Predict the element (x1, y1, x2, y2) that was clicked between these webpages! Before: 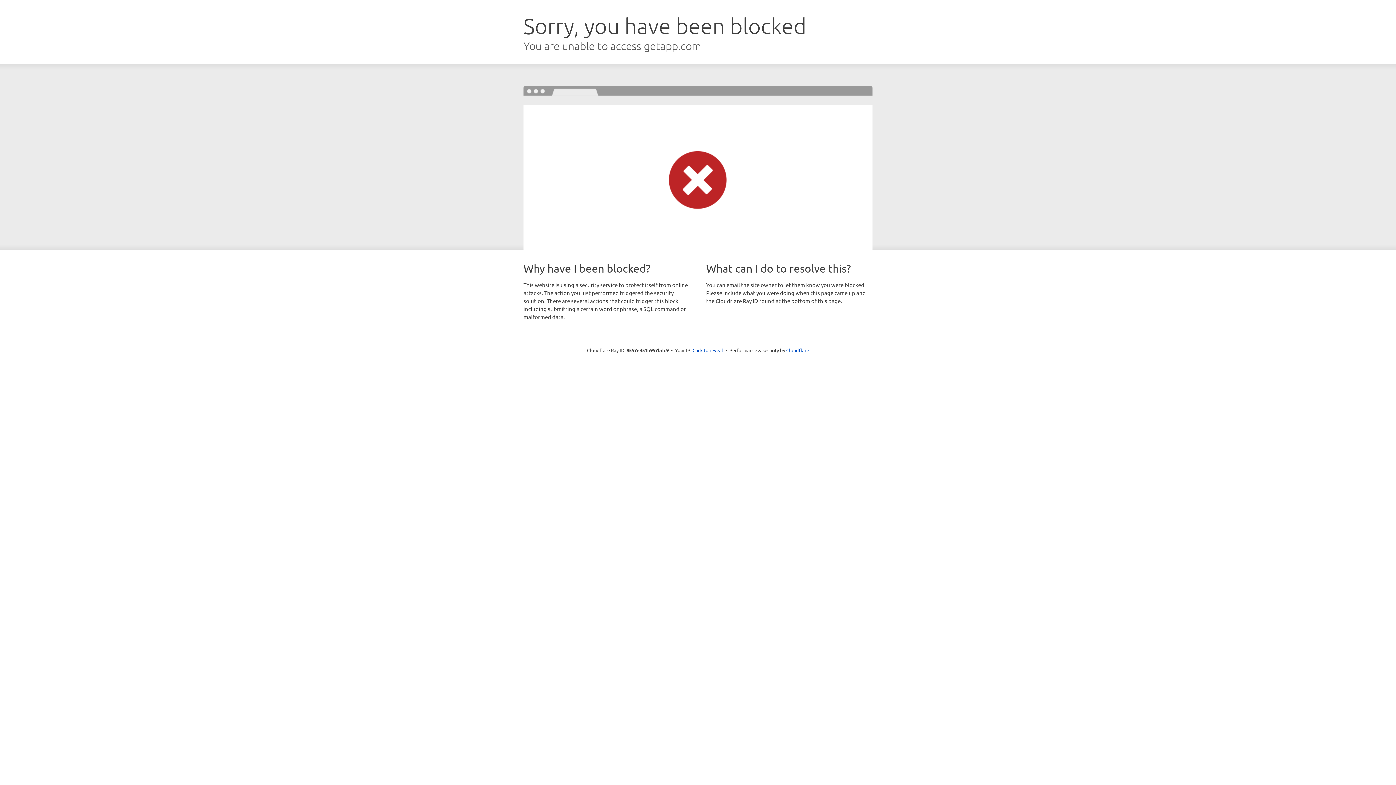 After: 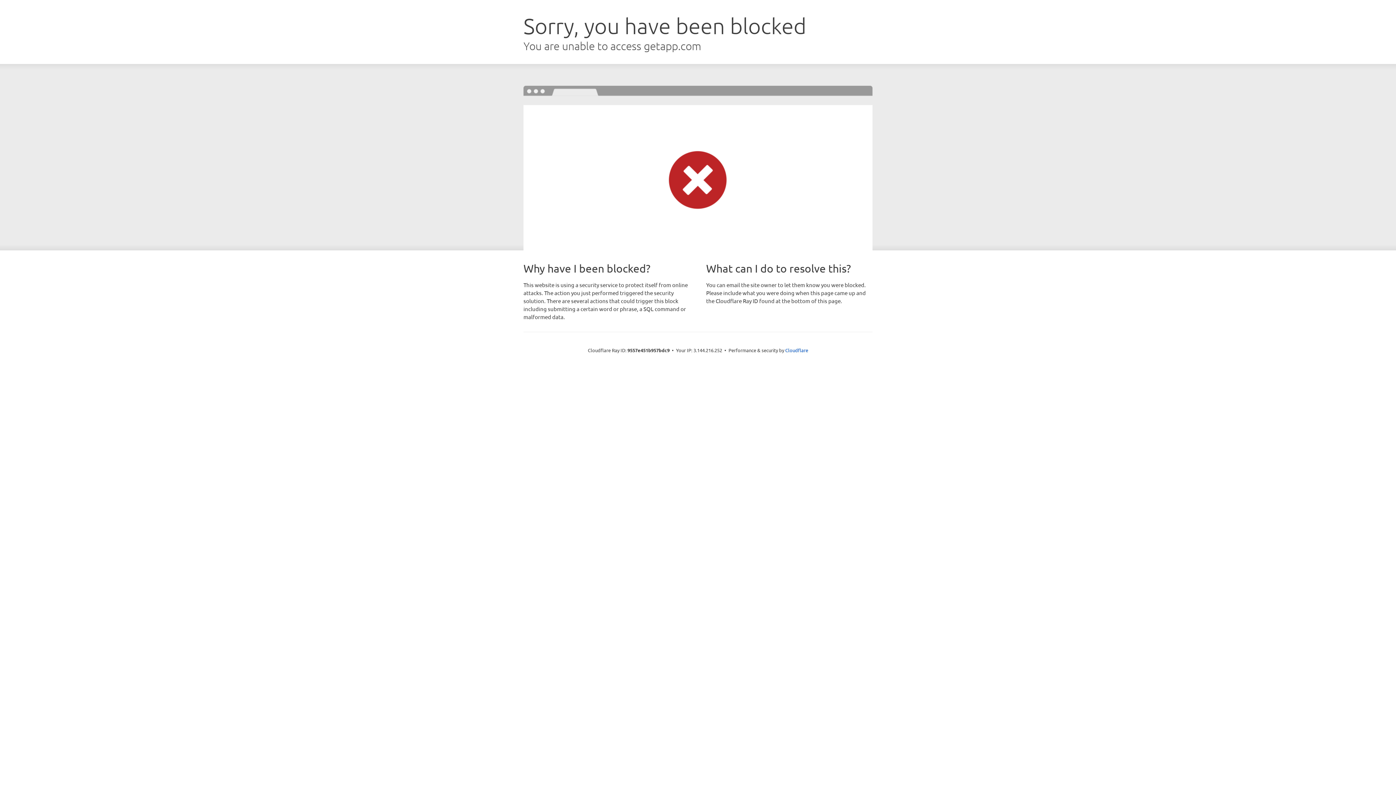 Action: label: Click to reveal bbox: (692, 346, 723, 353)